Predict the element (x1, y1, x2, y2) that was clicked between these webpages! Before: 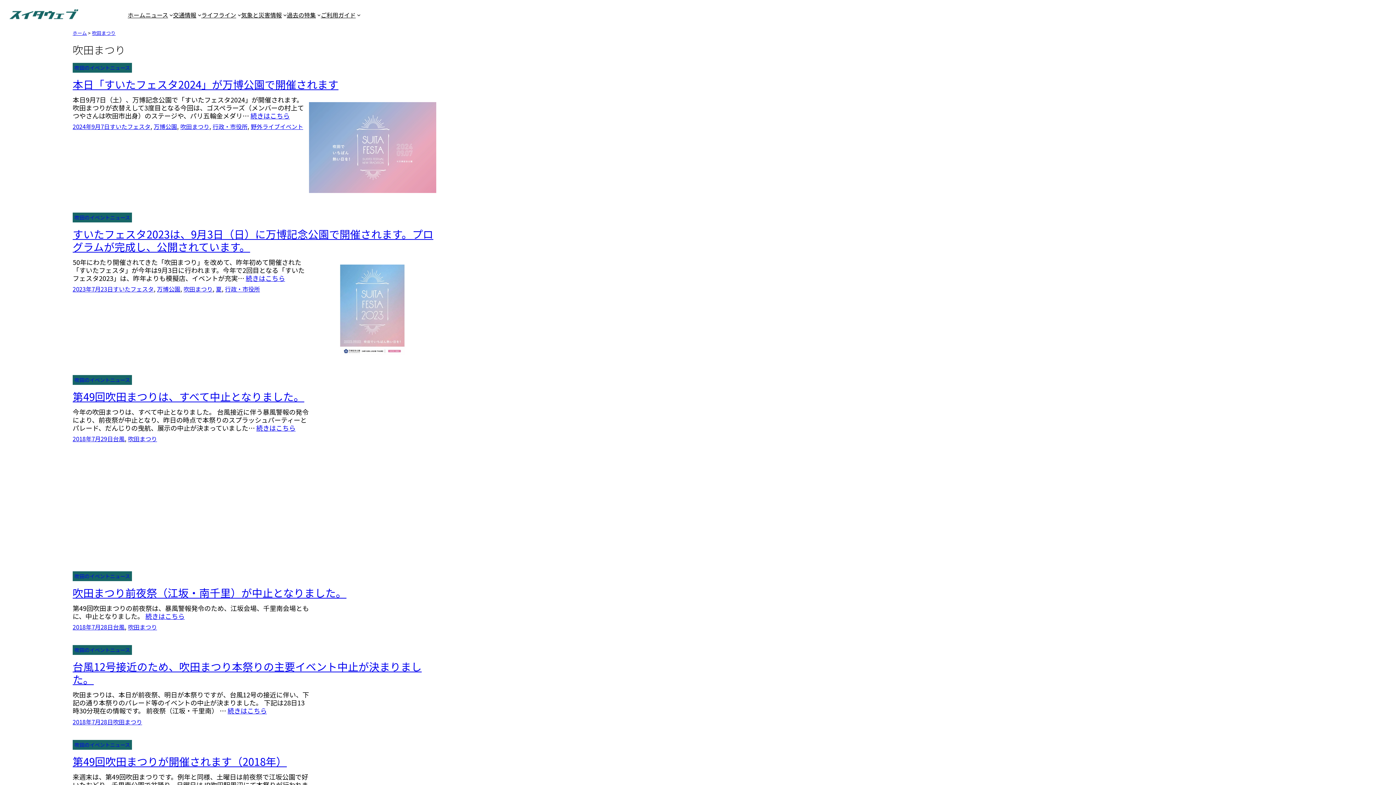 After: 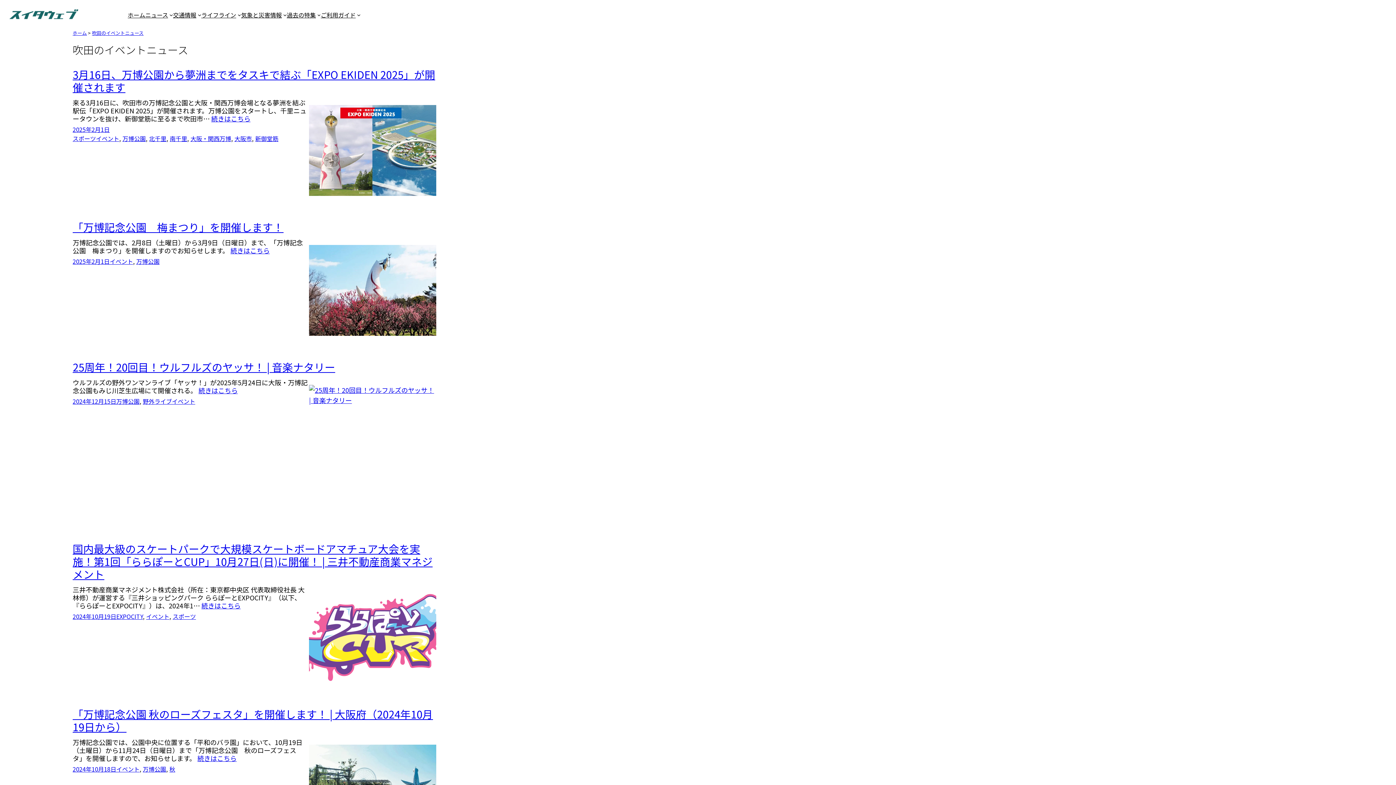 Action: bbox: (74, 63, 130, 71) label: 吹田のイベントニュース